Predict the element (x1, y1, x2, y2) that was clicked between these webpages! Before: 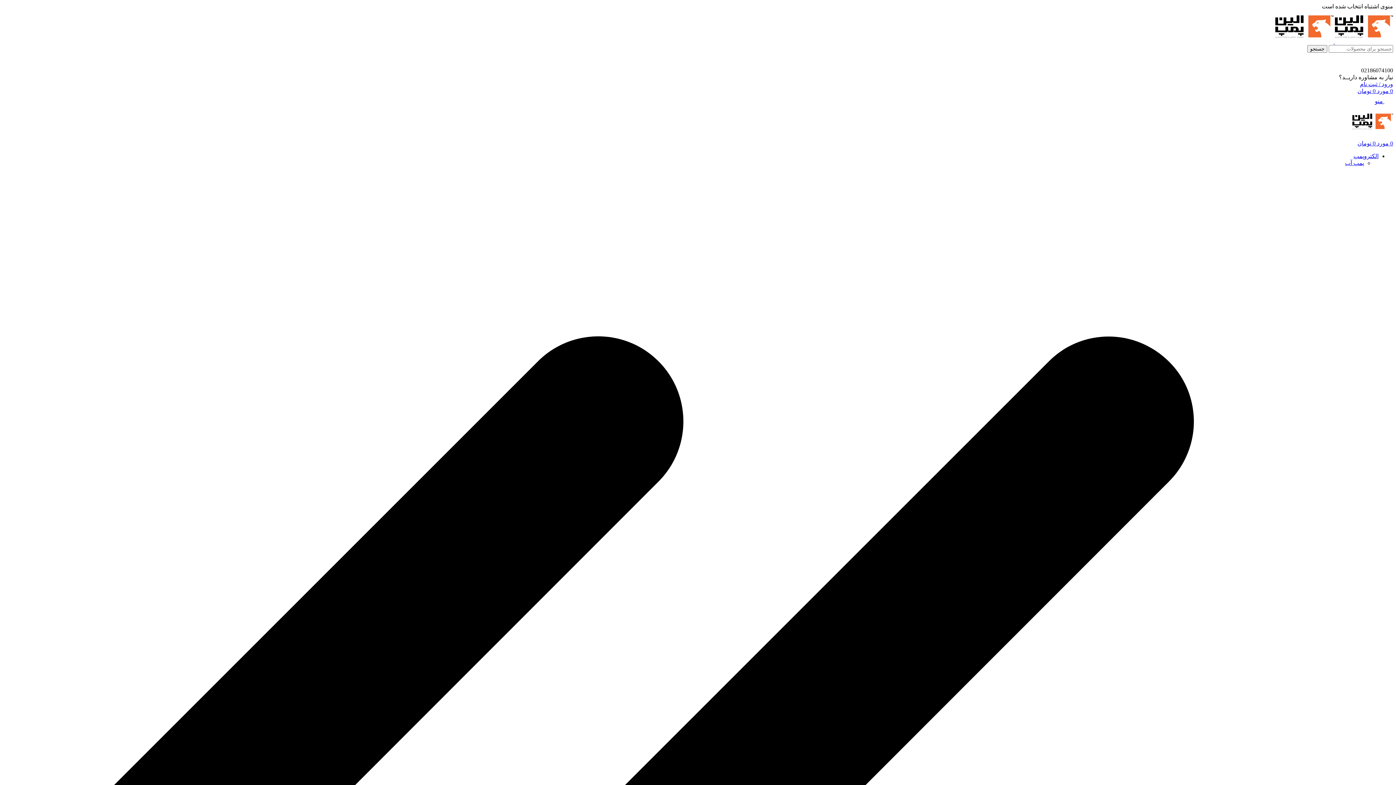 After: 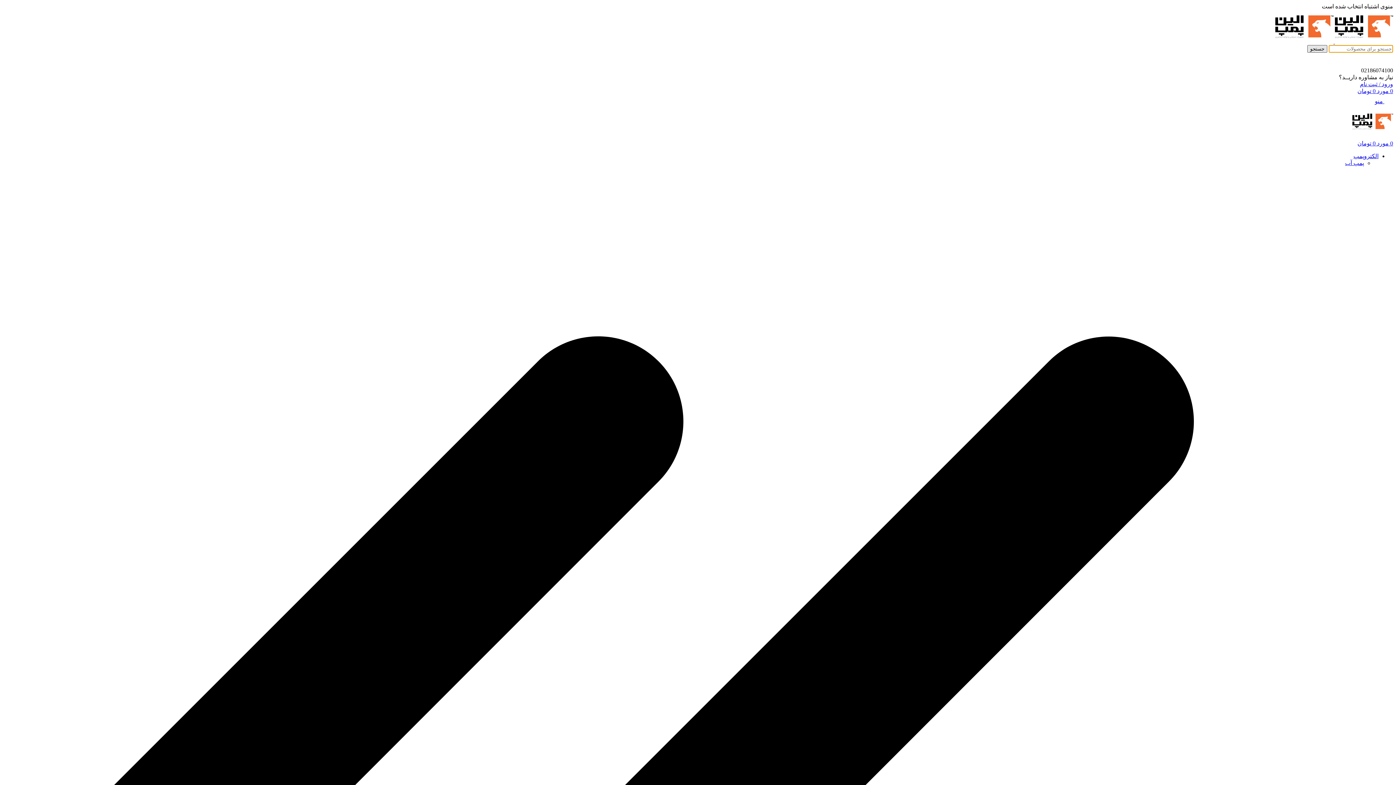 Action: bbox: (1307, 45, 1327, 52) label: جستجو